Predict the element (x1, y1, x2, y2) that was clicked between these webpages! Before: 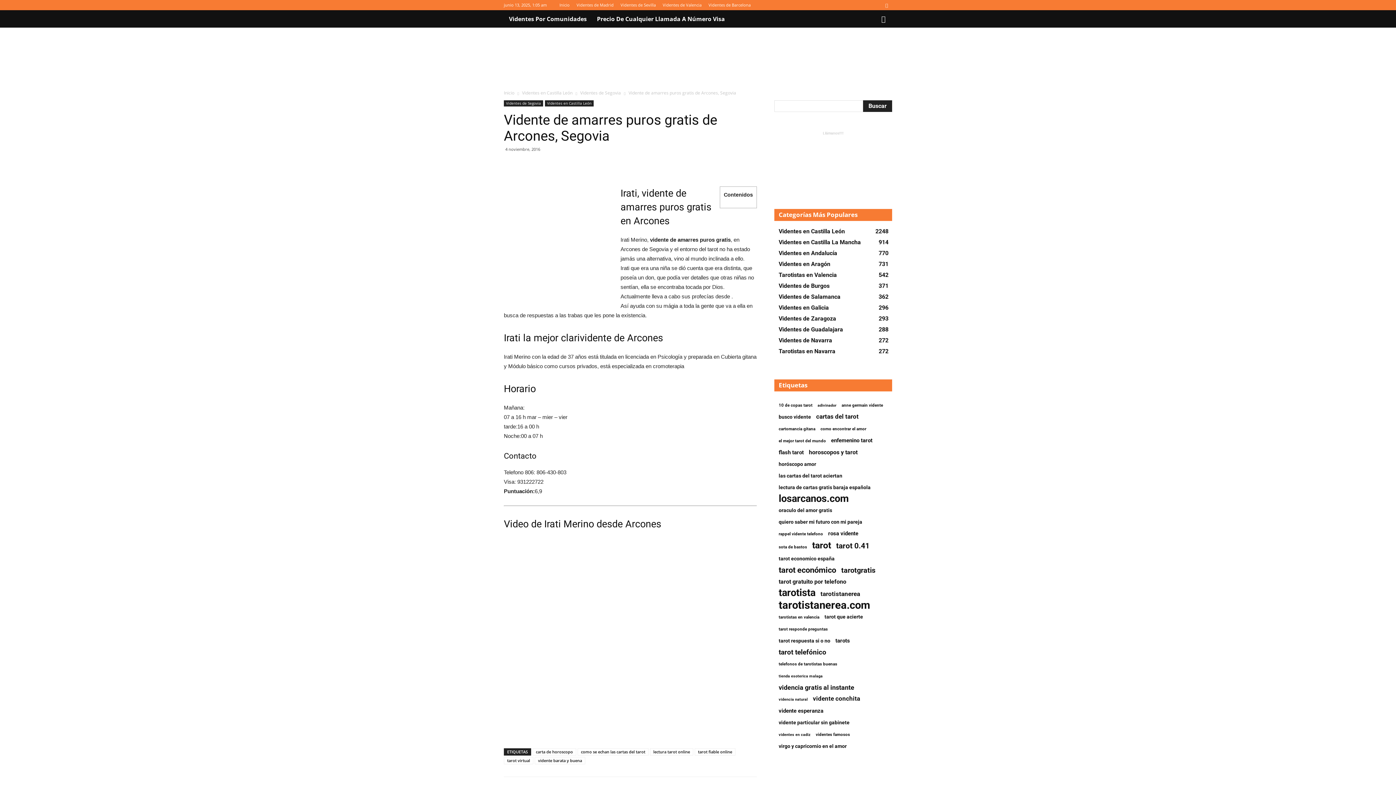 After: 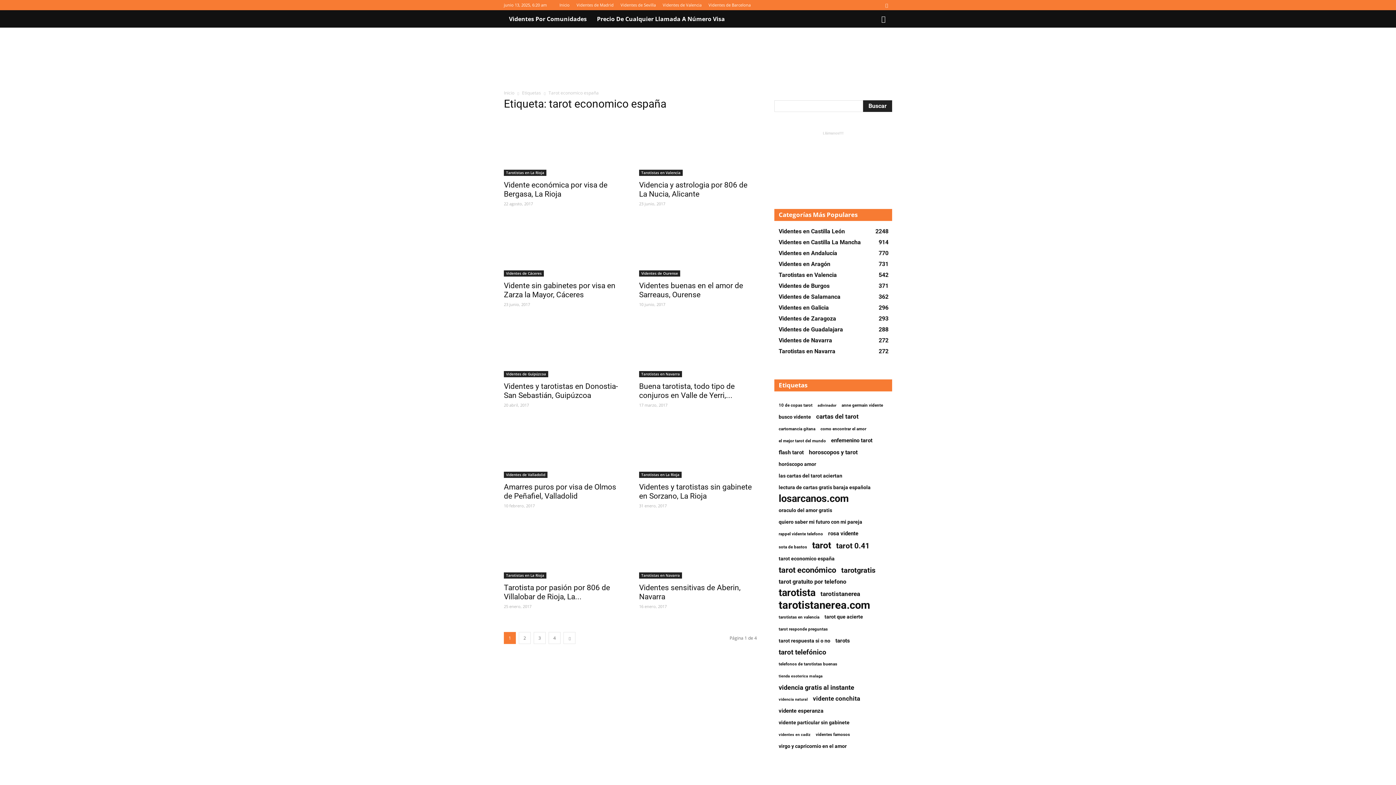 Action: bbox: (778, 555, 834, 562) label: tarot economico españa (35 elementos)